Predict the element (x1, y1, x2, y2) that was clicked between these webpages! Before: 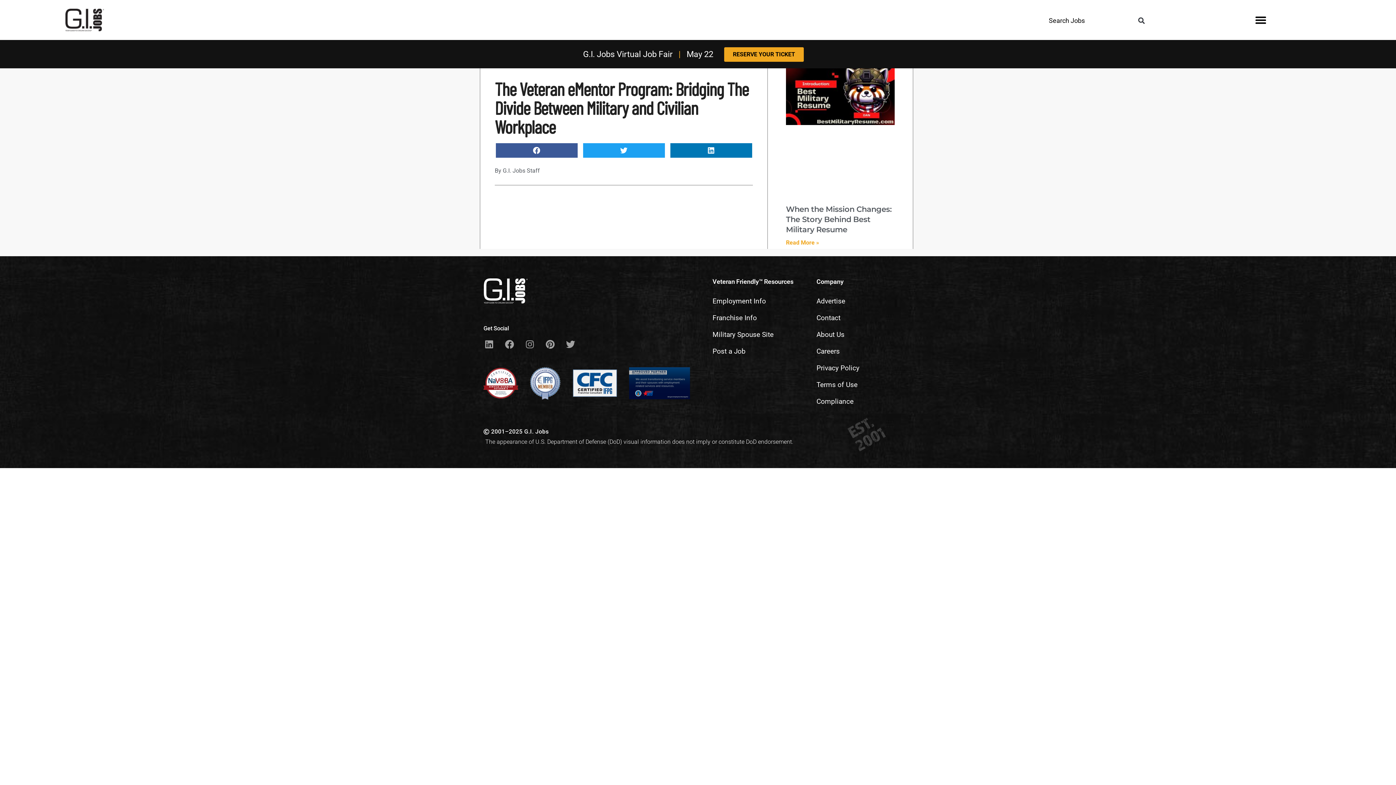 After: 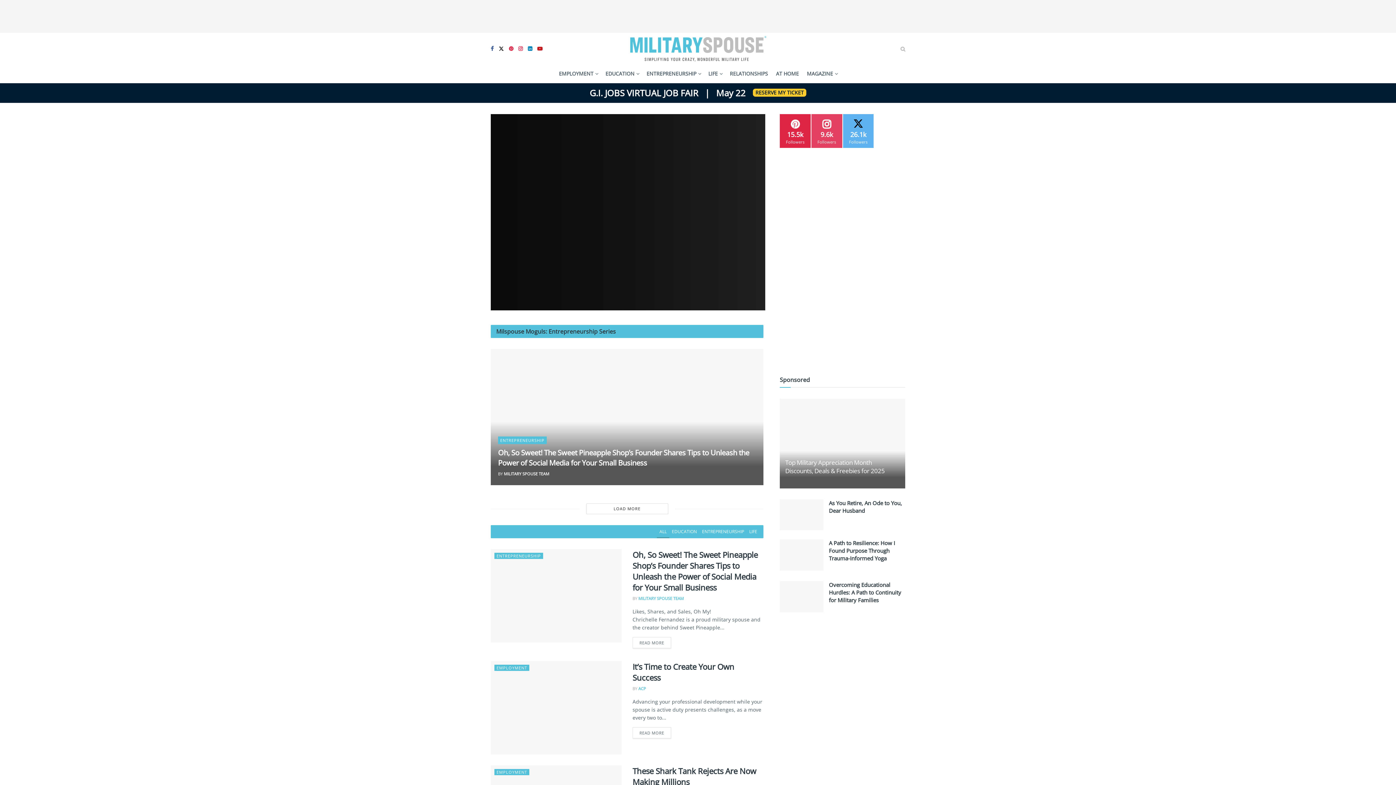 Action: bbox: (712, 326, 809, 343) label: Military Spouse Site